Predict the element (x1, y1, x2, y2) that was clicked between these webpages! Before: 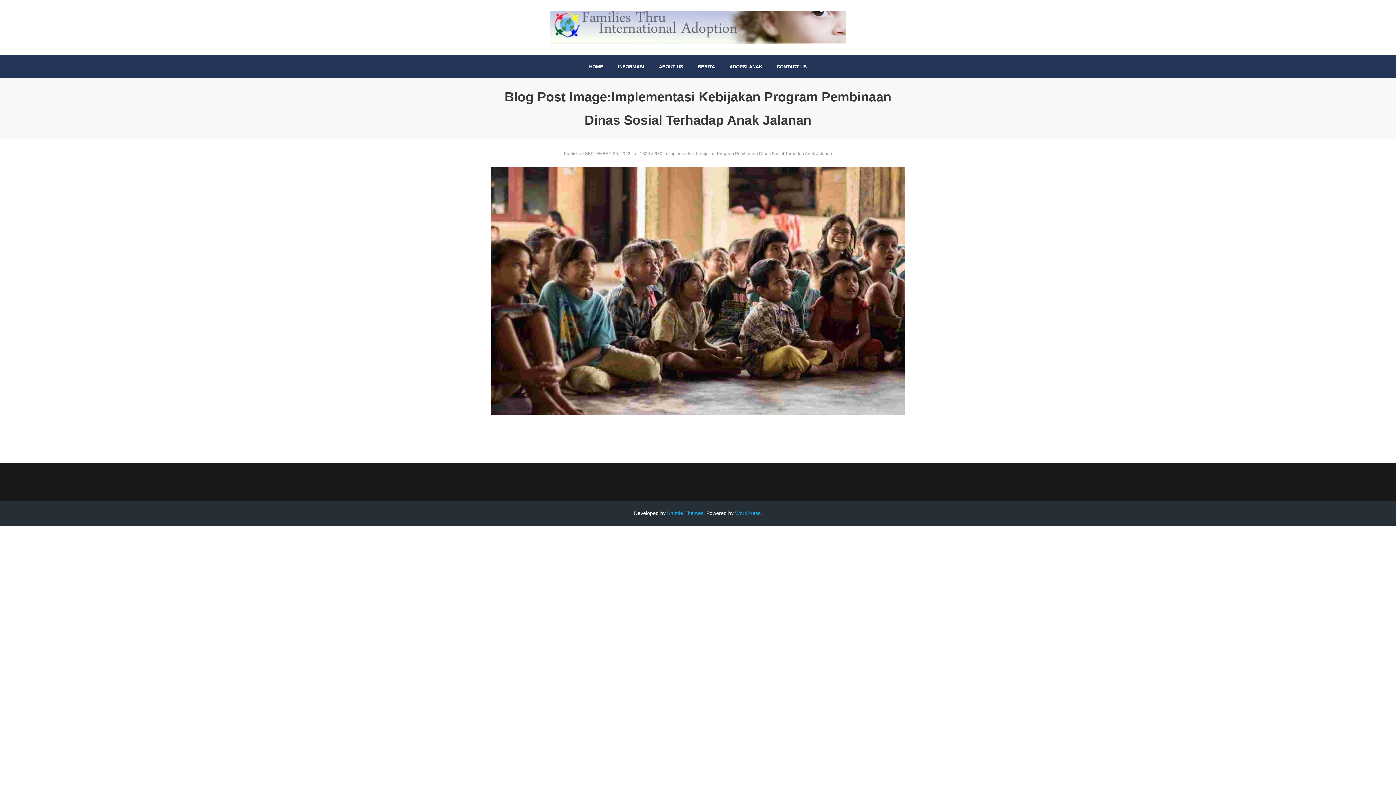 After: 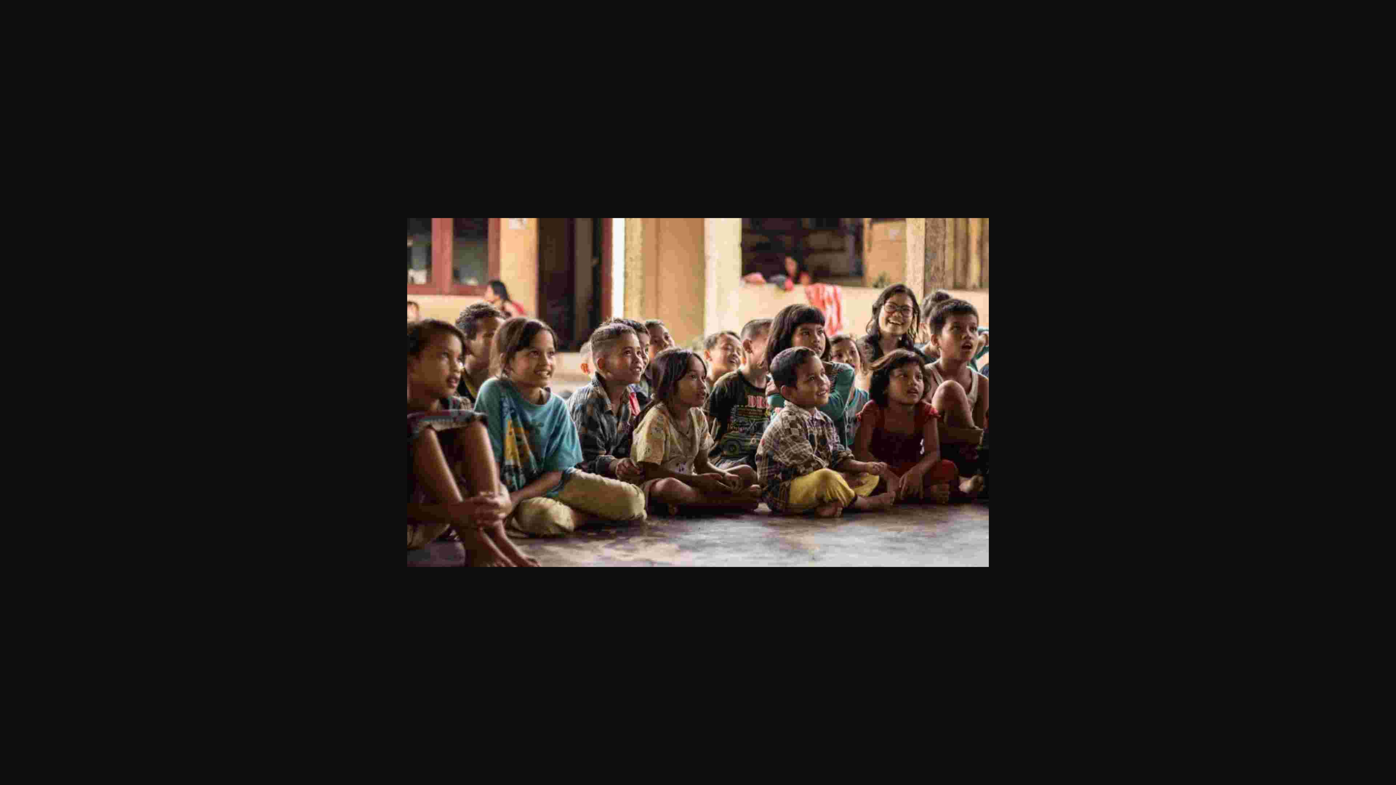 Action: bbox: (640, 151, 662, 156) label: 1600 × 960